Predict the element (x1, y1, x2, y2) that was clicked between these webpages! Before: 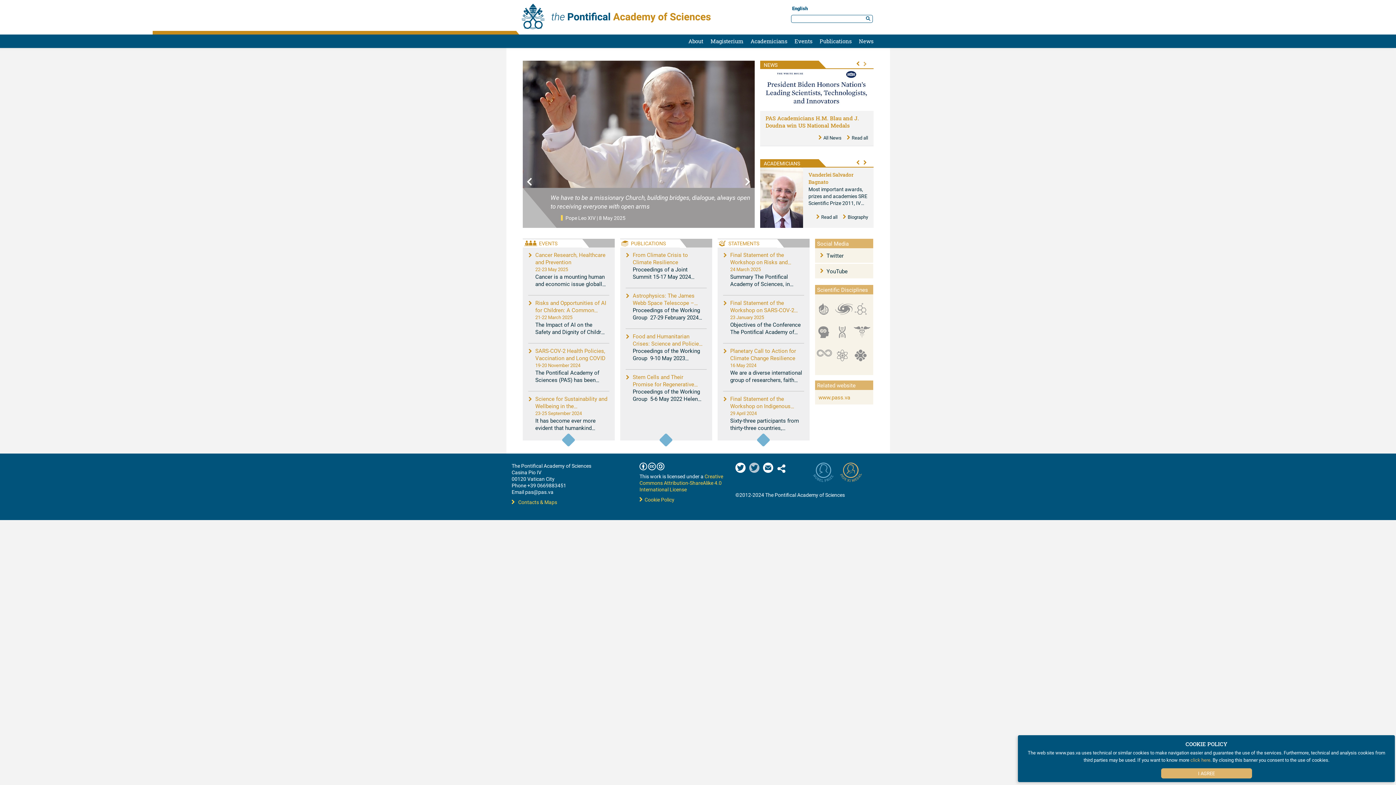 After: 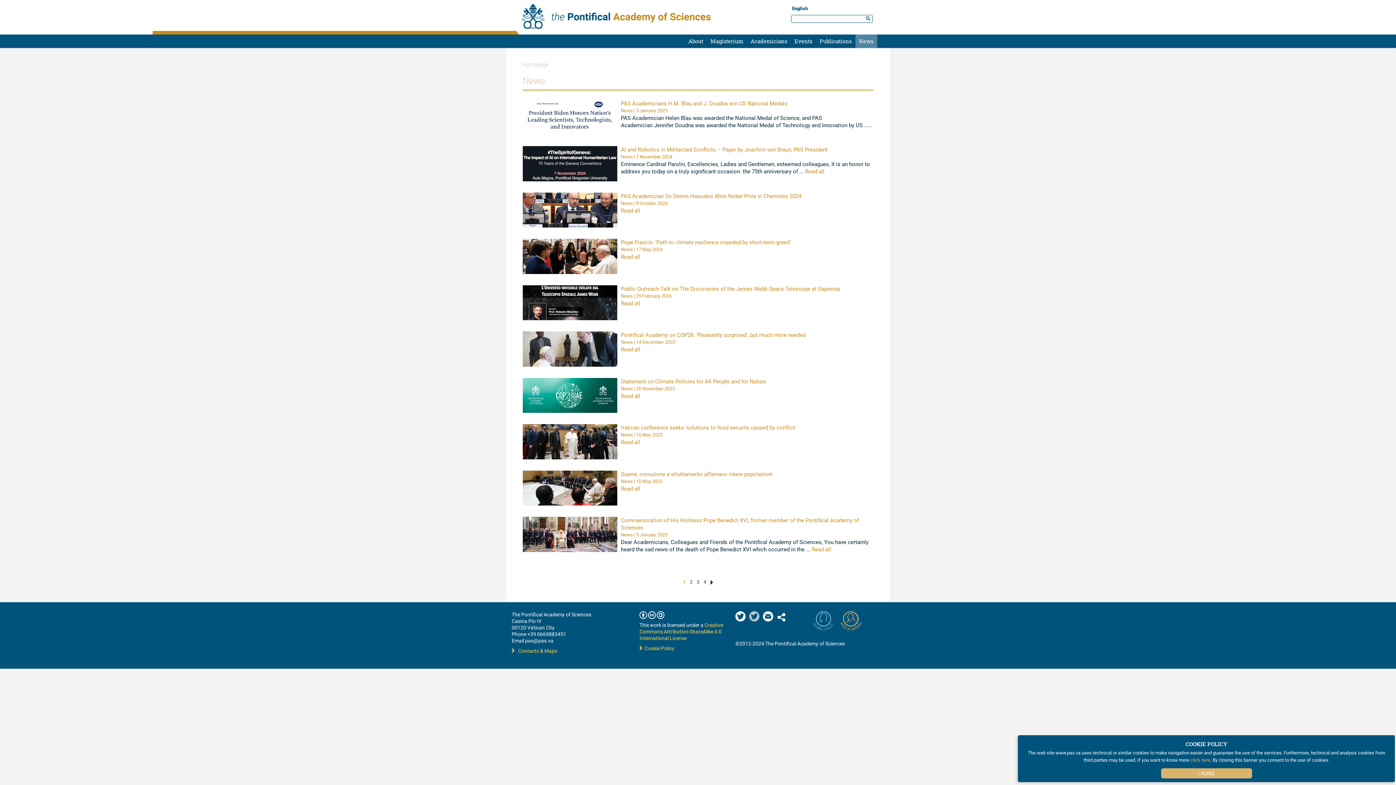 Action: label: NEWS bbox: (760, 60, 873, 68)